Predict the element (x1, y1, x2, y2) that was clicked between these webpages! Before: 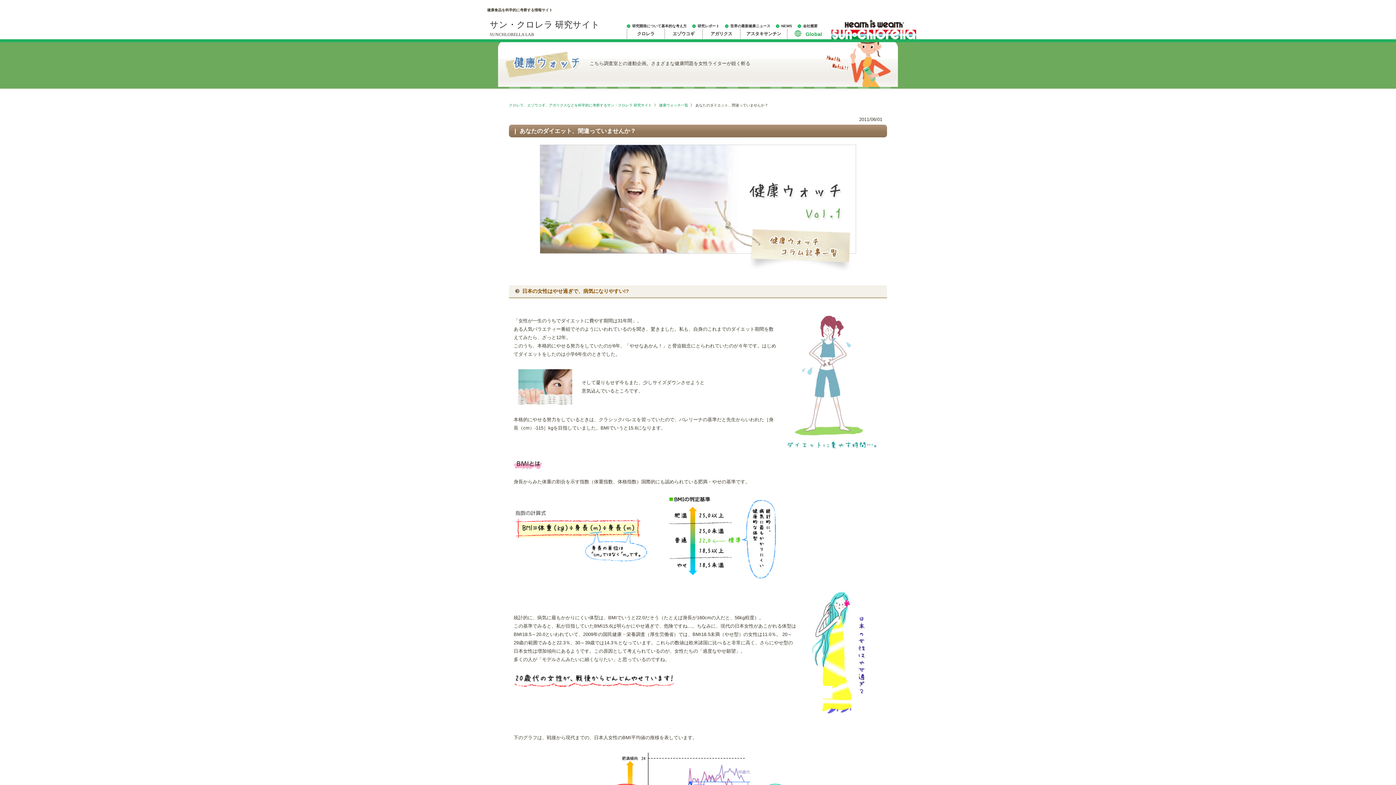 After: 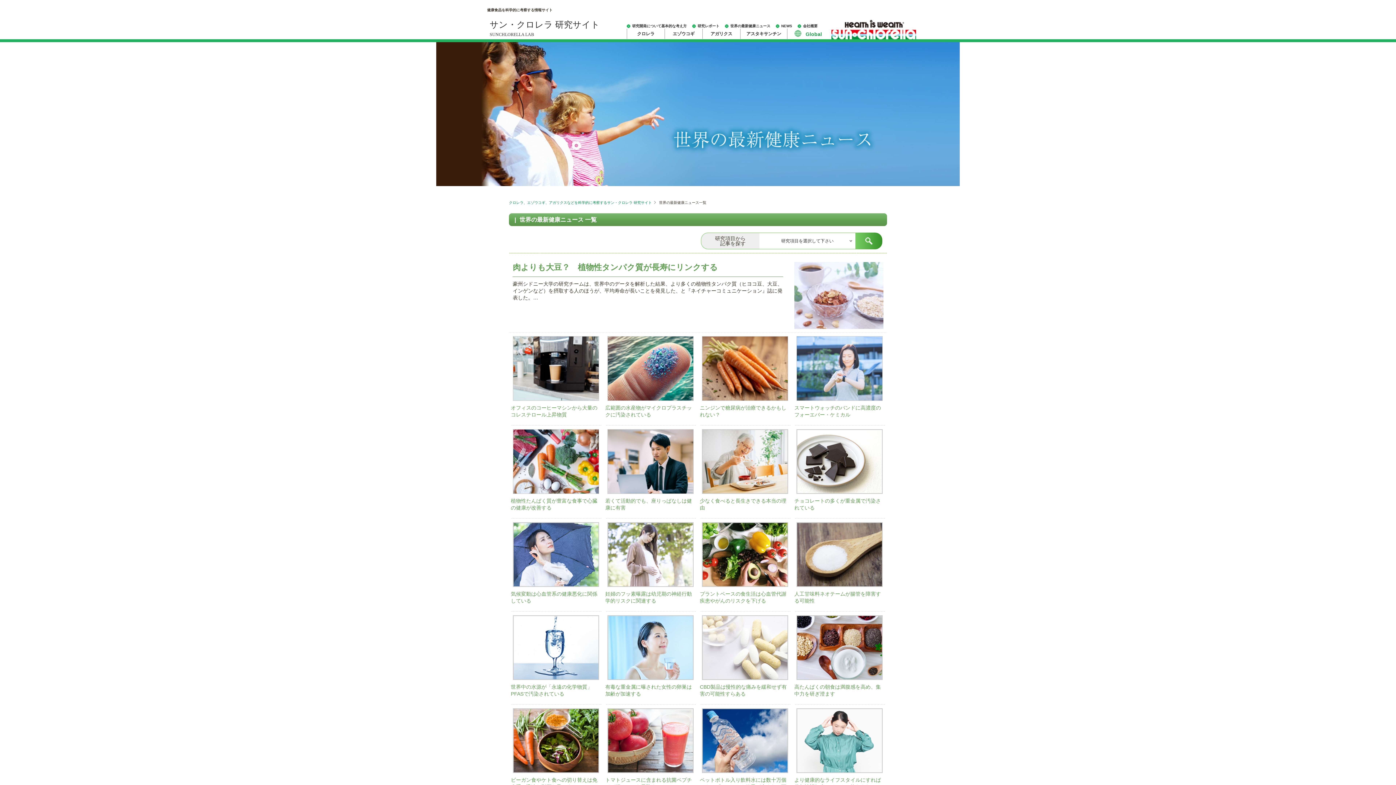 Action: label: 世界の最新健康ニュース bbox: (730, 24, 770, 28)